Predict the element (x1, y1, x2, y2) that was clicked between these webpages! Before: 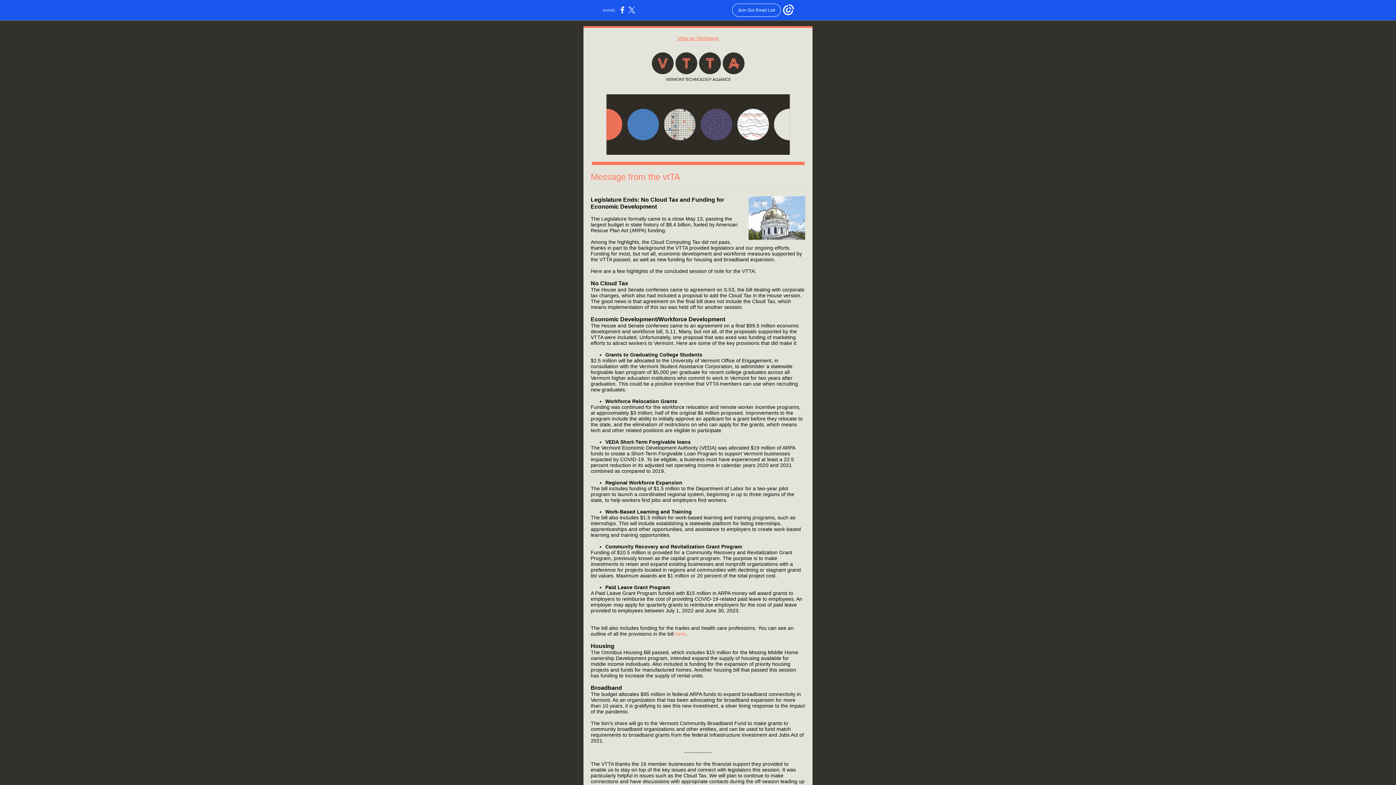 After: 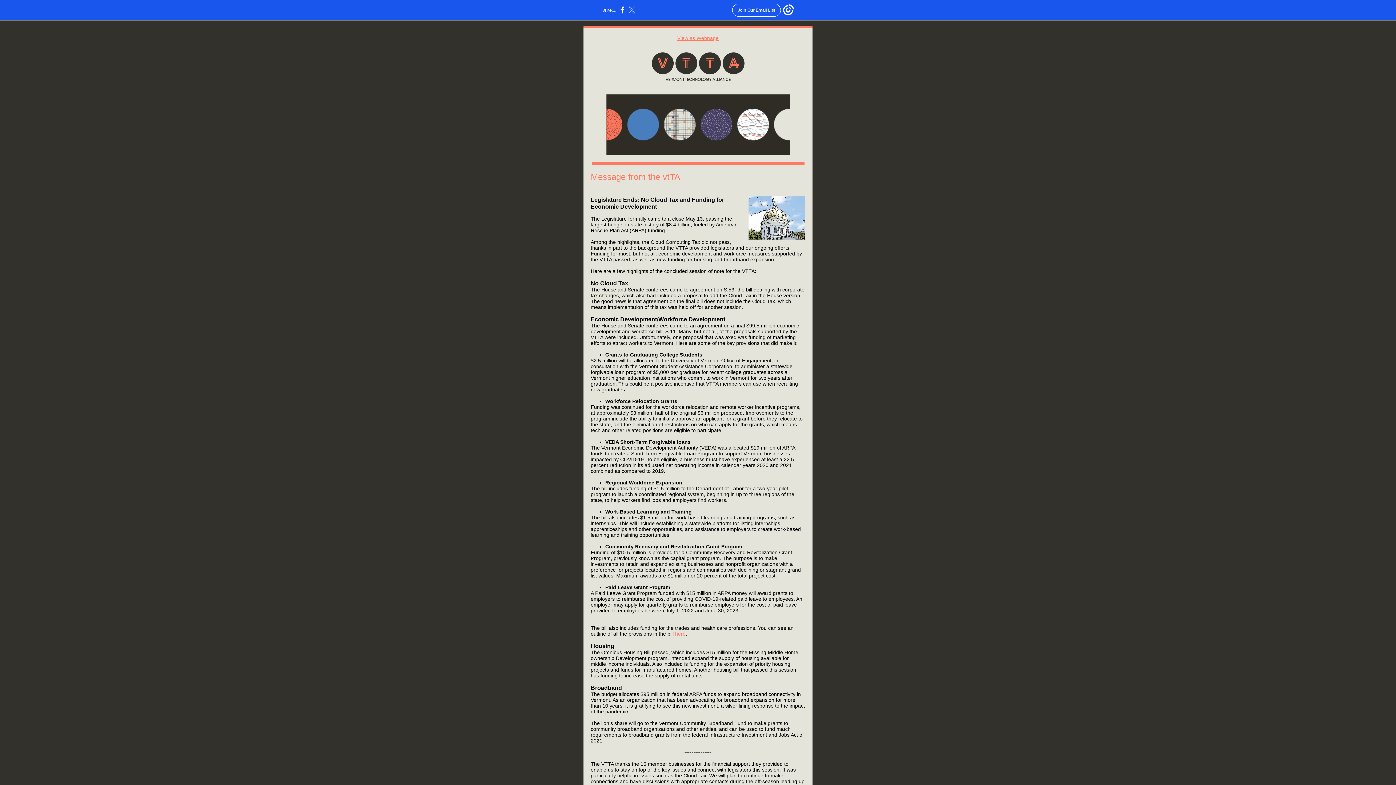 Action: bbox: (628, 10, 635, 14)